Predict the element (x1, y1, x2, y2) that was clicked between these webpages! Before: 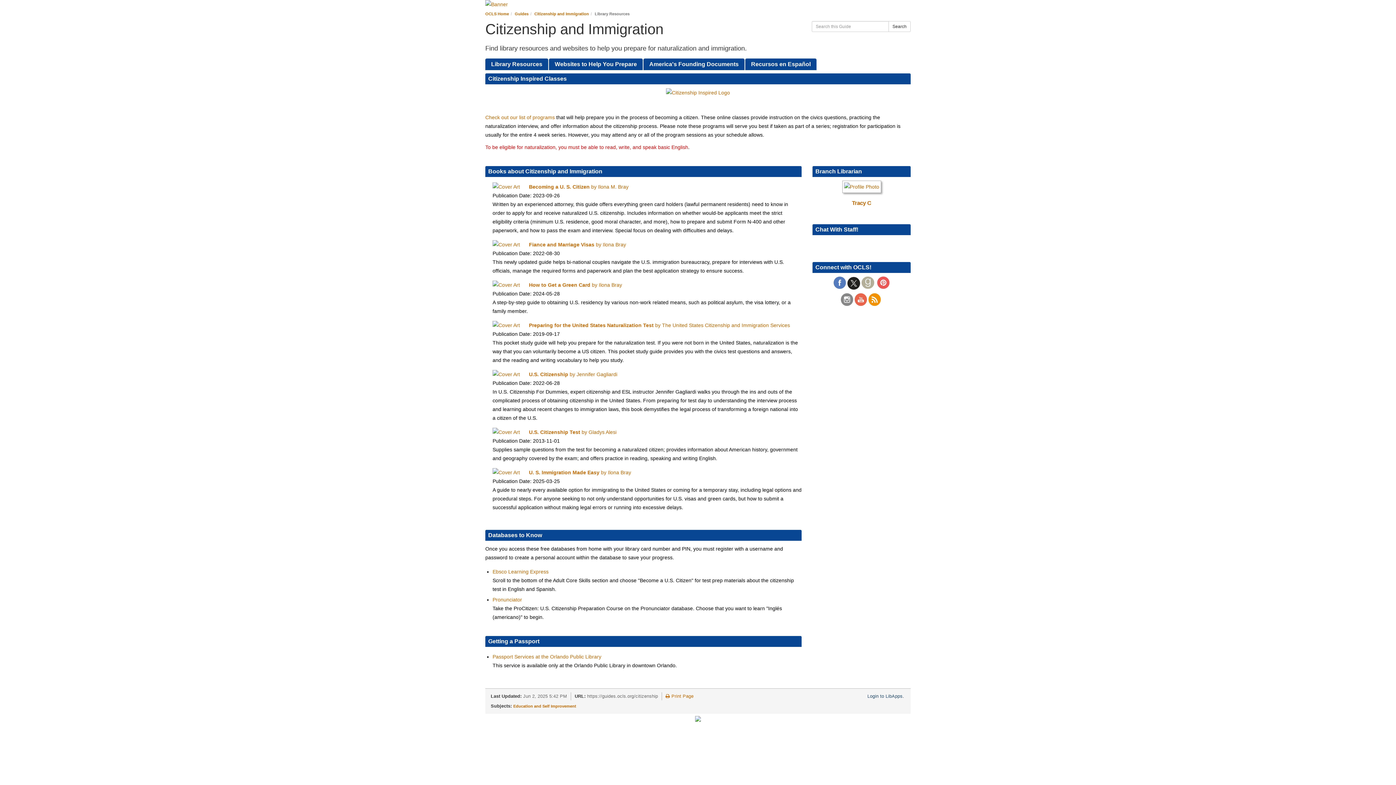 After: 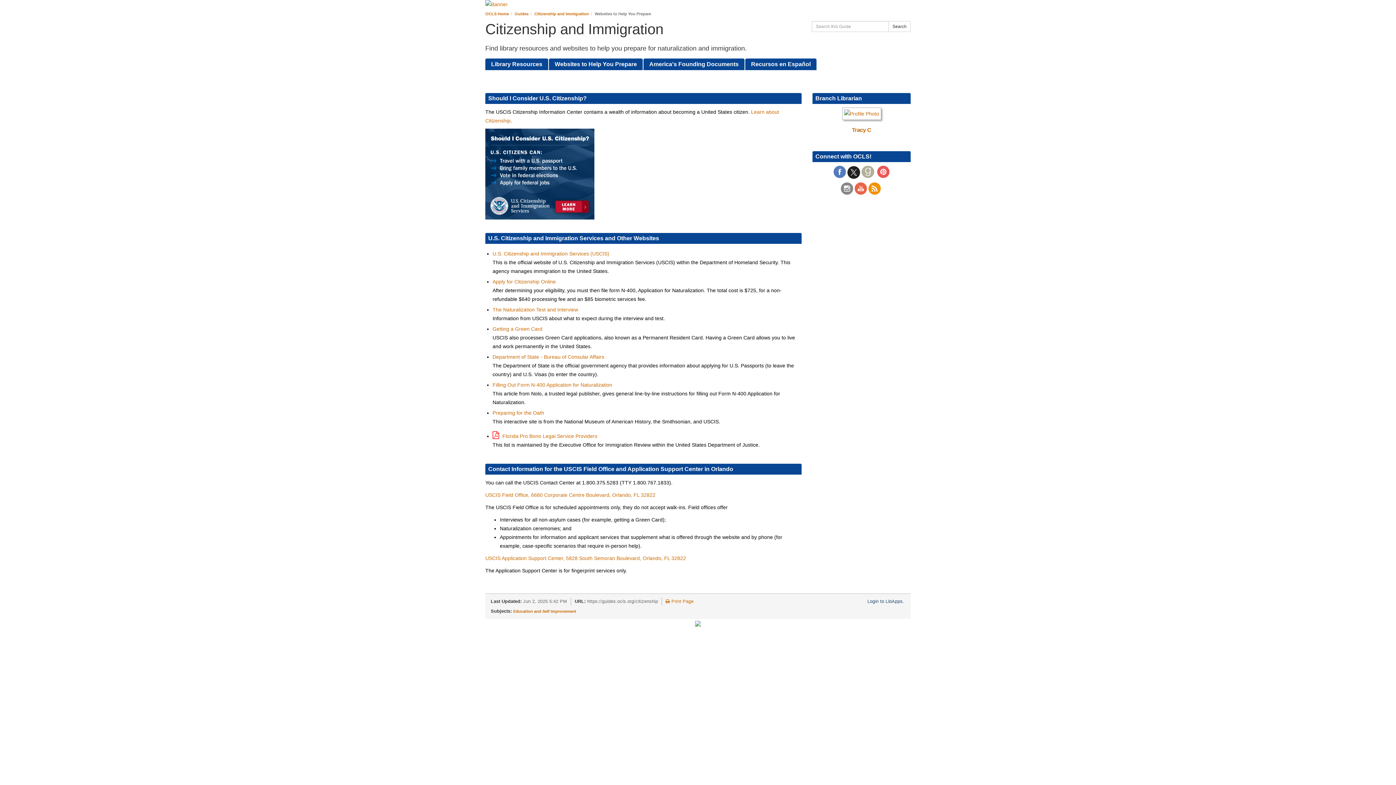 Action: bbox: (549, 58, 642, 70) label: Websites to Help You Prepare